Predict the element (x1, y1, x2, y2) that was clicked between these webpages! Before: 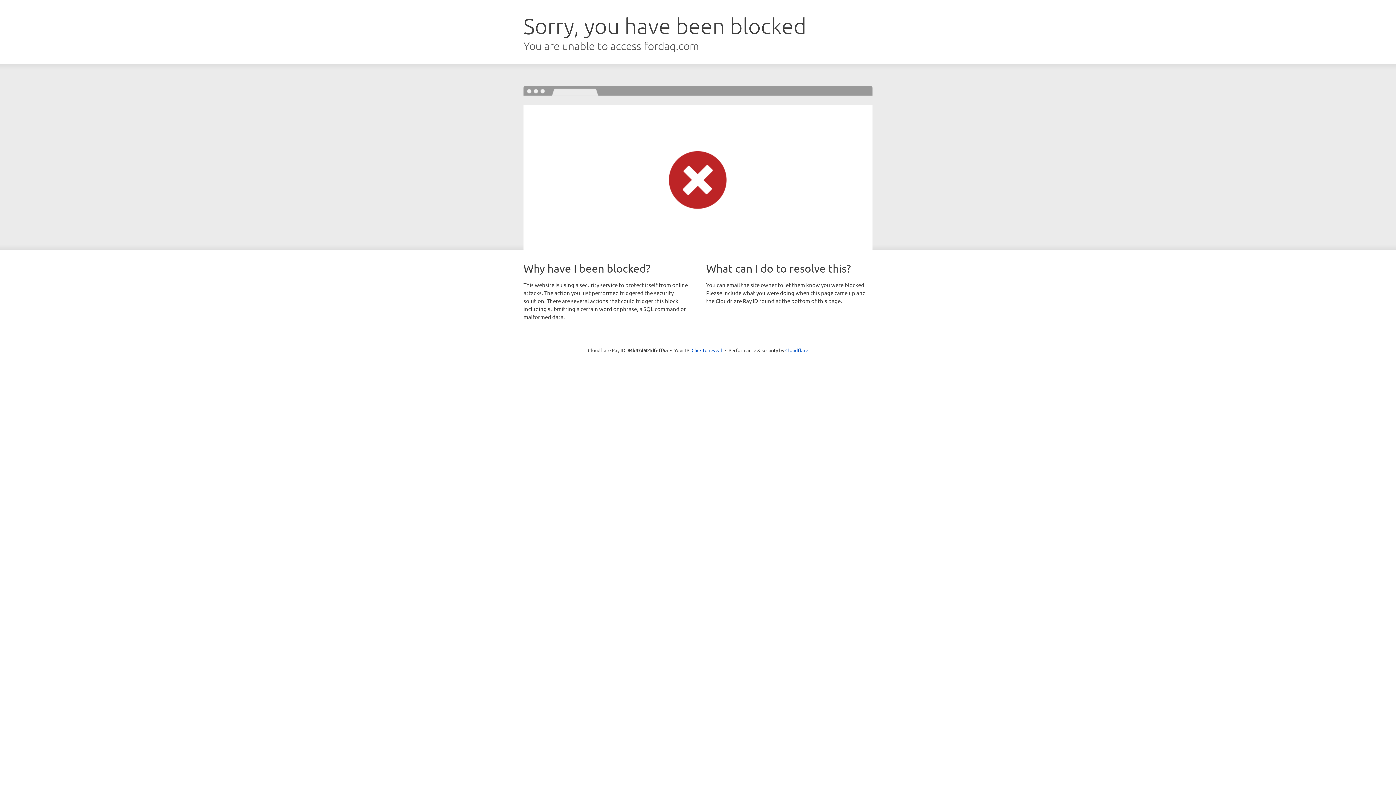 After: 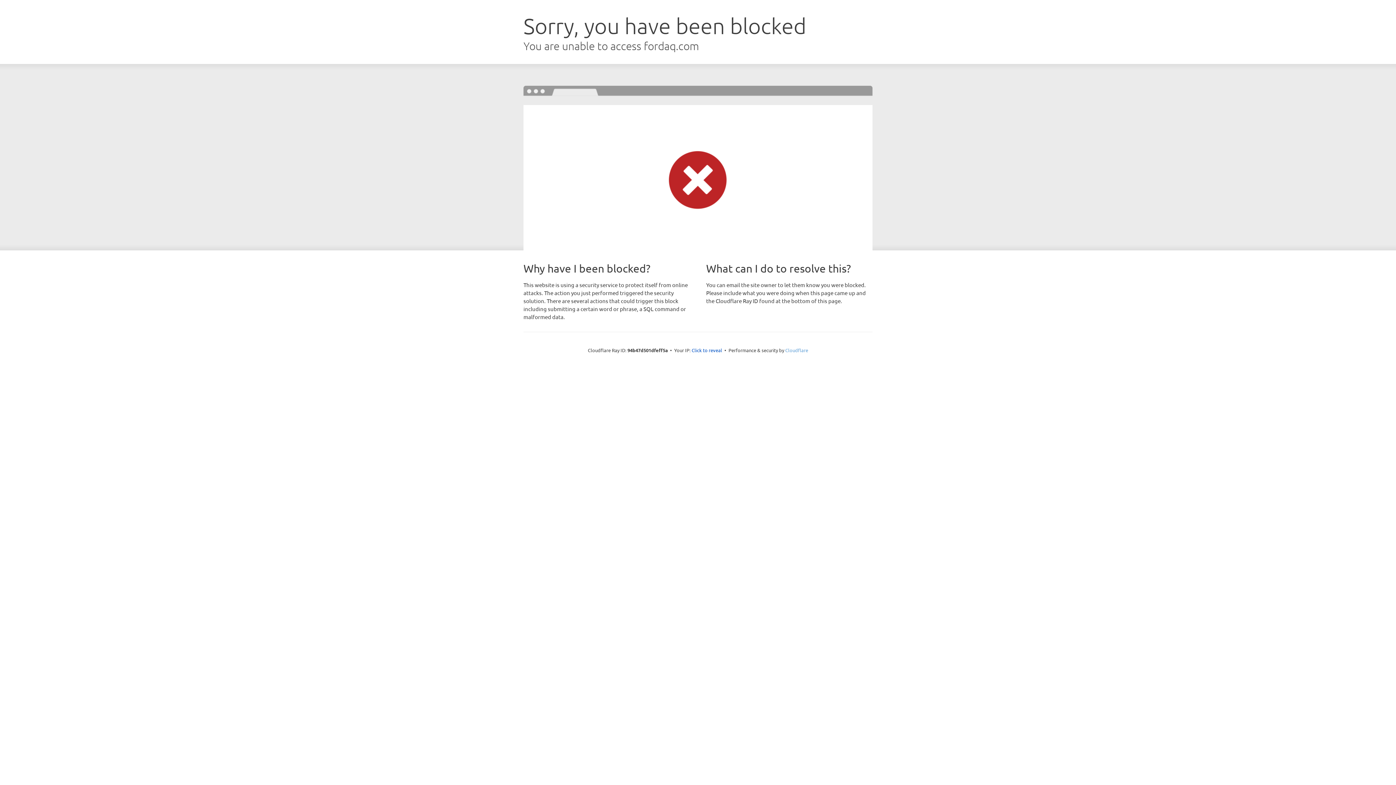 Action: label: Cloudflare bbox: (785, 347, 808, 353)